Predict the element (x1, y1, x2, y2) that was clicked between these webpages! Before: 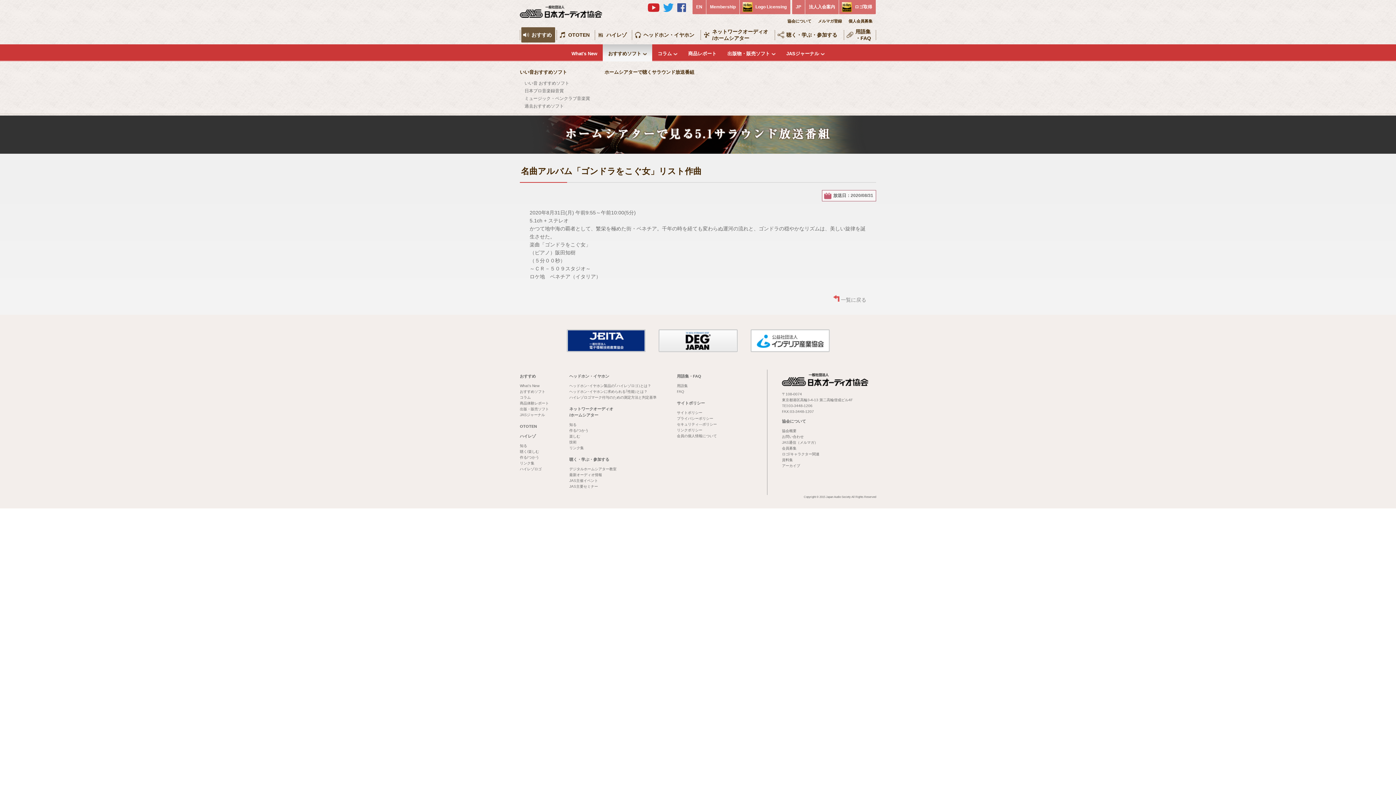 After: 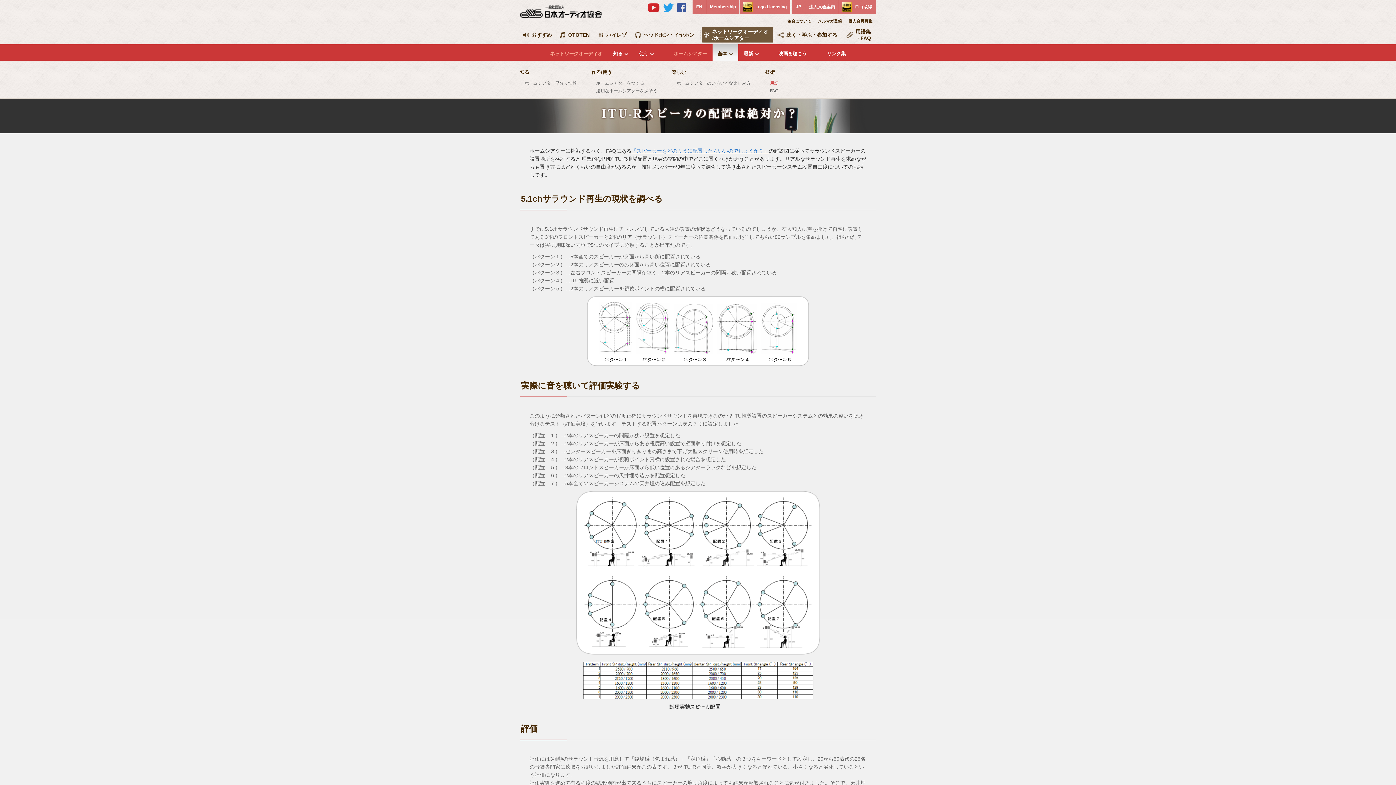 Action: bbox: (569, 434, 580, 438) label: 楽しむ